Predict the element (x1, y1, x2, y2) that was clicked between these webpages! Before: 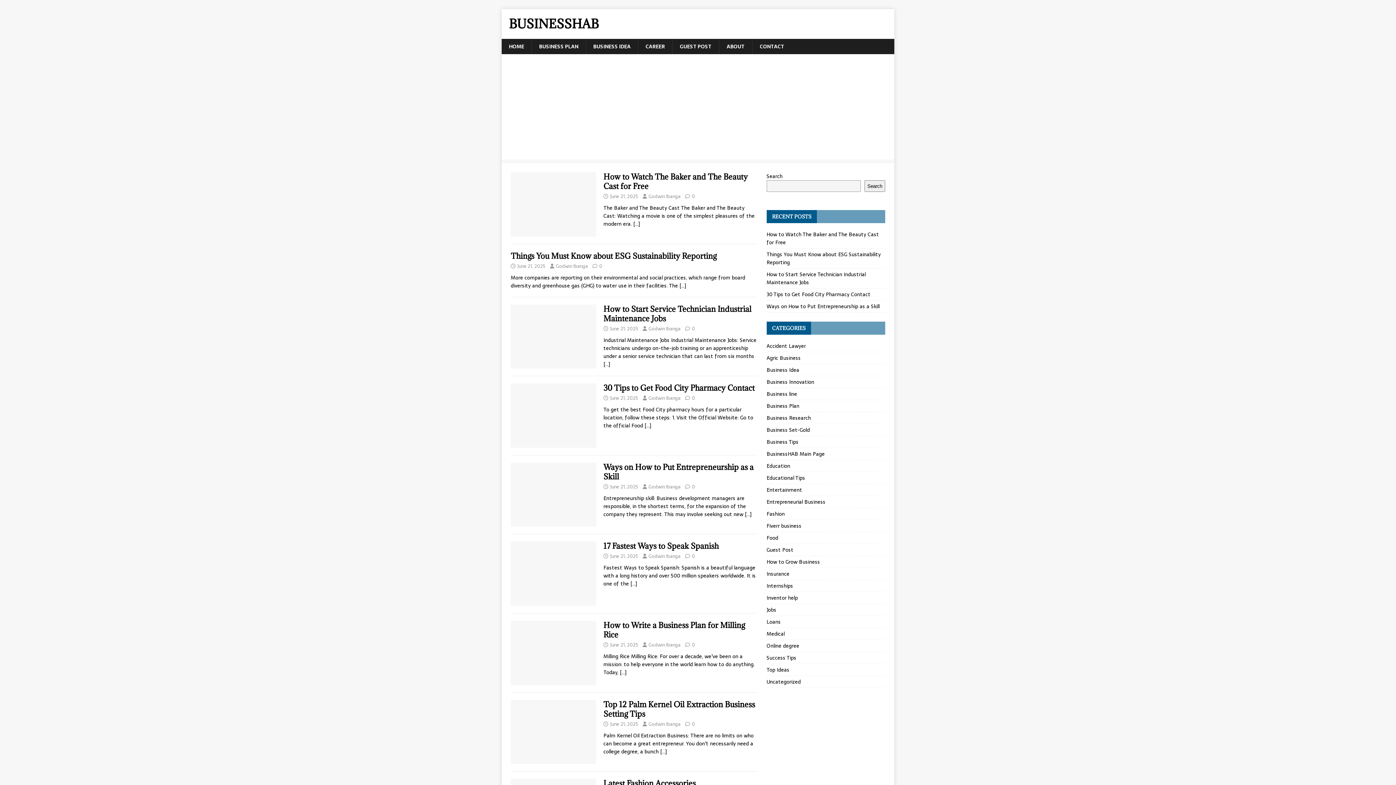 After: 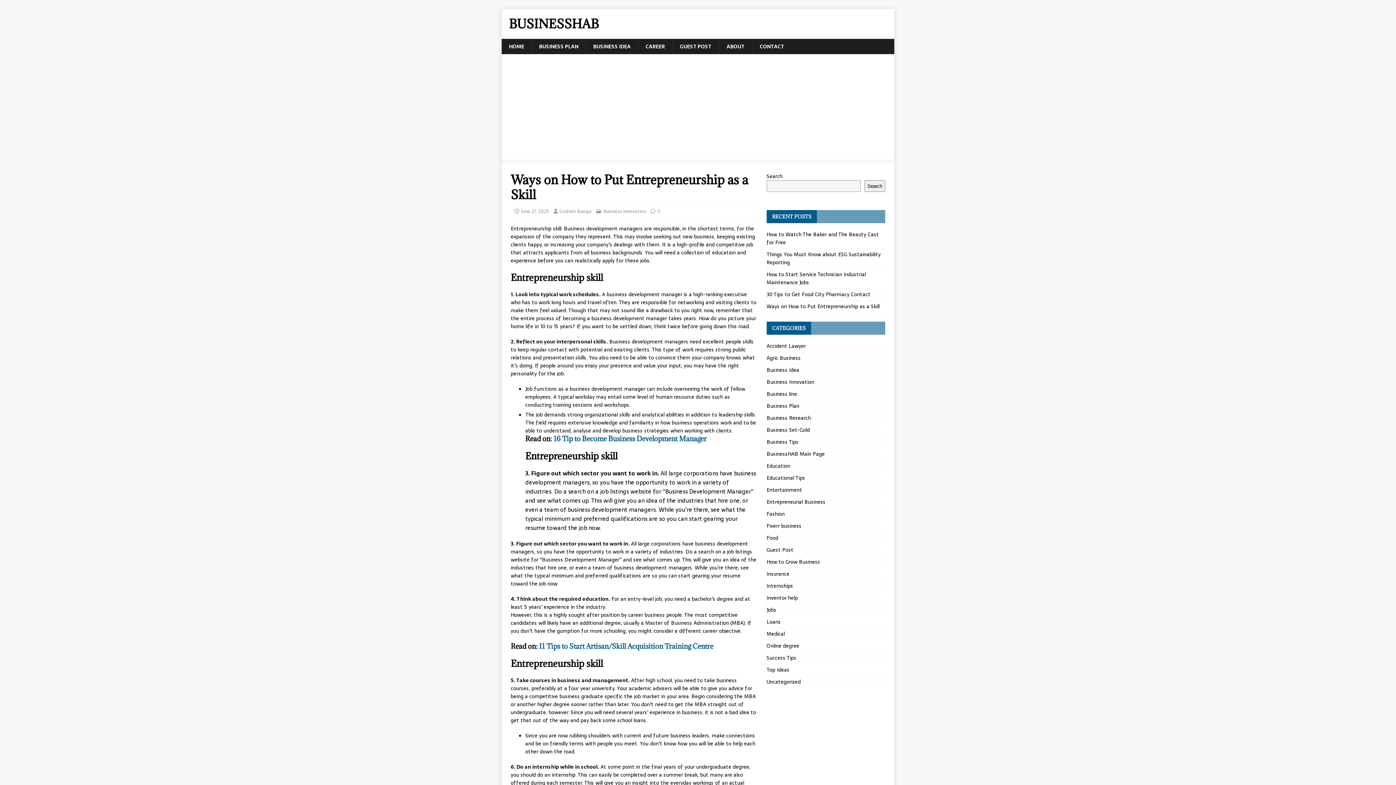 Action: bbox: (766, 302, 879, 310) label: Ways on How to Put Entrepreneurship as a Skill